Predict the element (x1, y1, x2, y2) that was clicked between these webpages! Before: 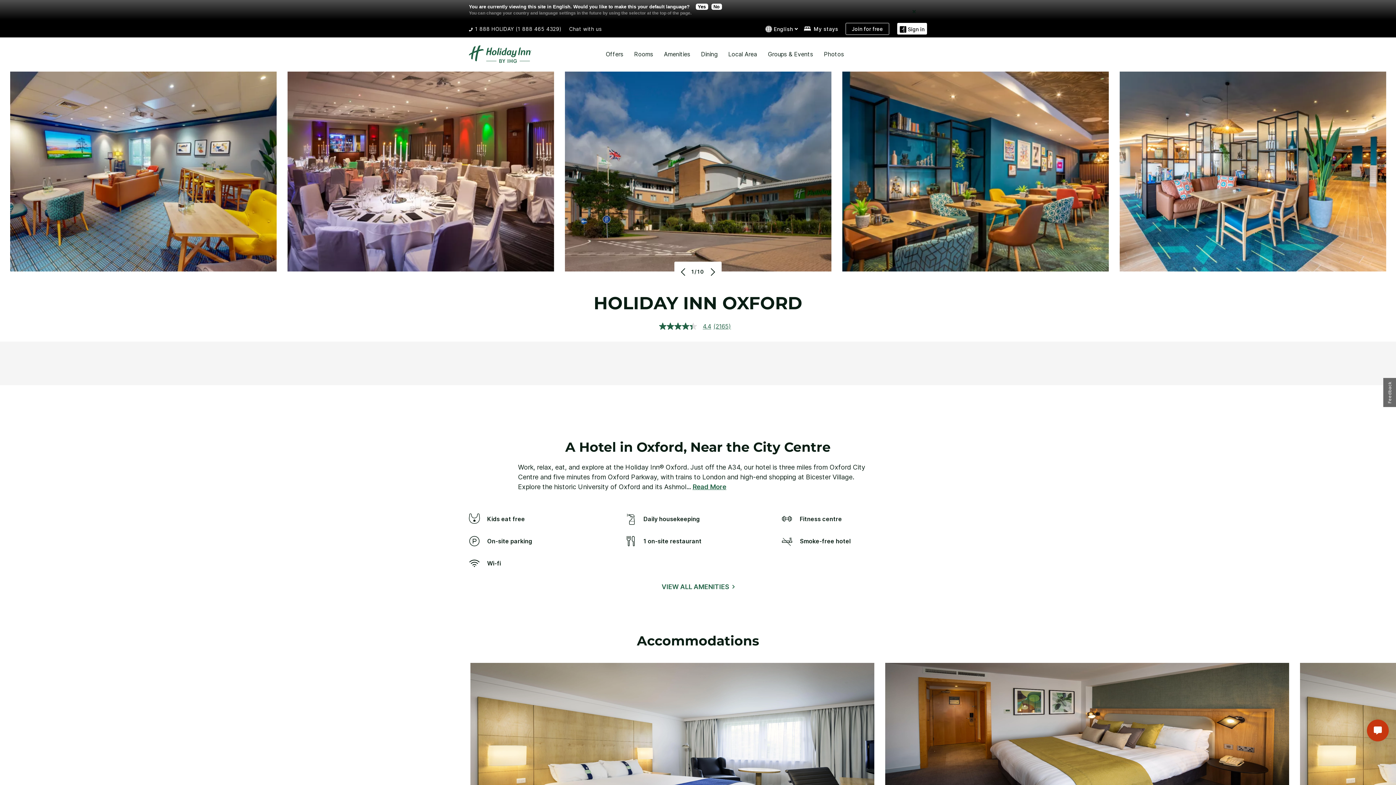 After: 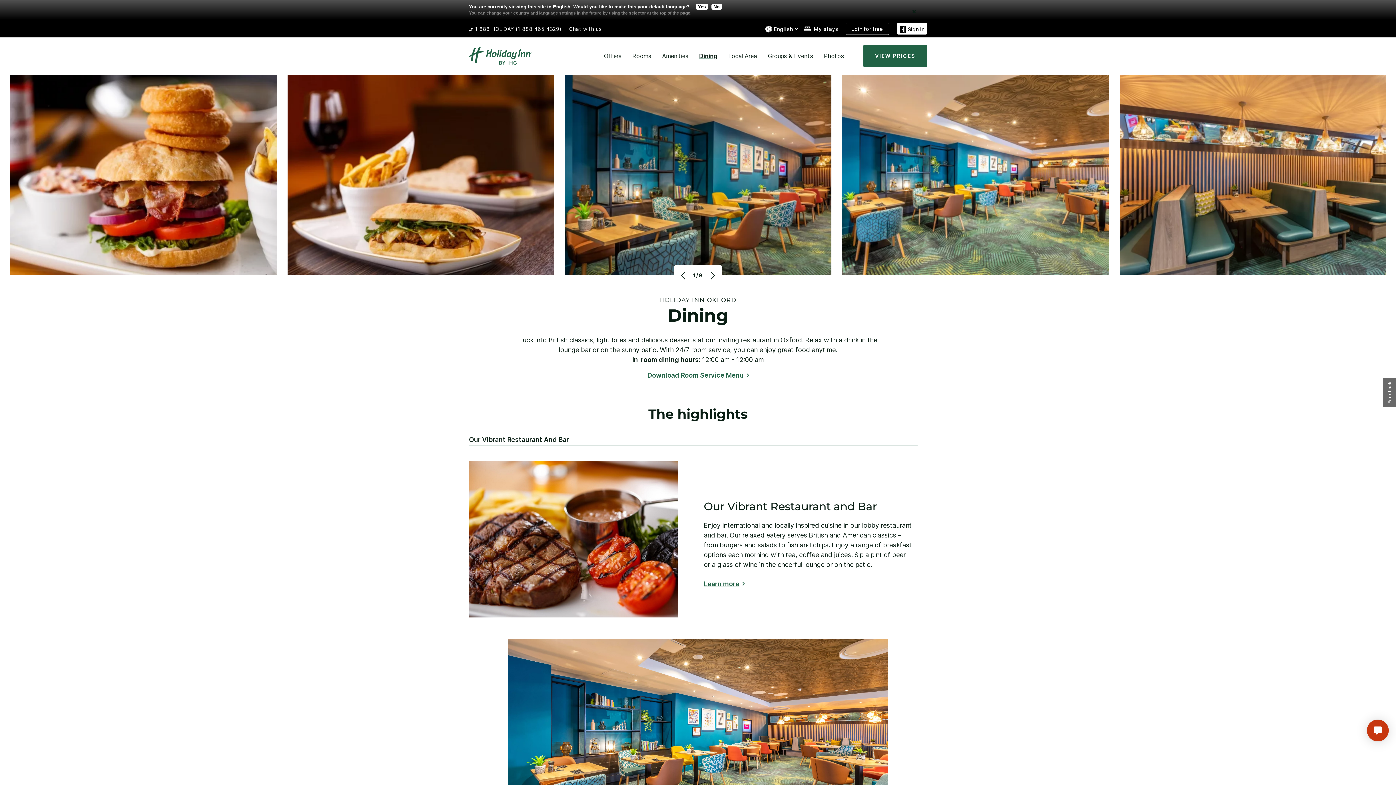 Action: label: Dining bbox: (701, 50, 717, 57)